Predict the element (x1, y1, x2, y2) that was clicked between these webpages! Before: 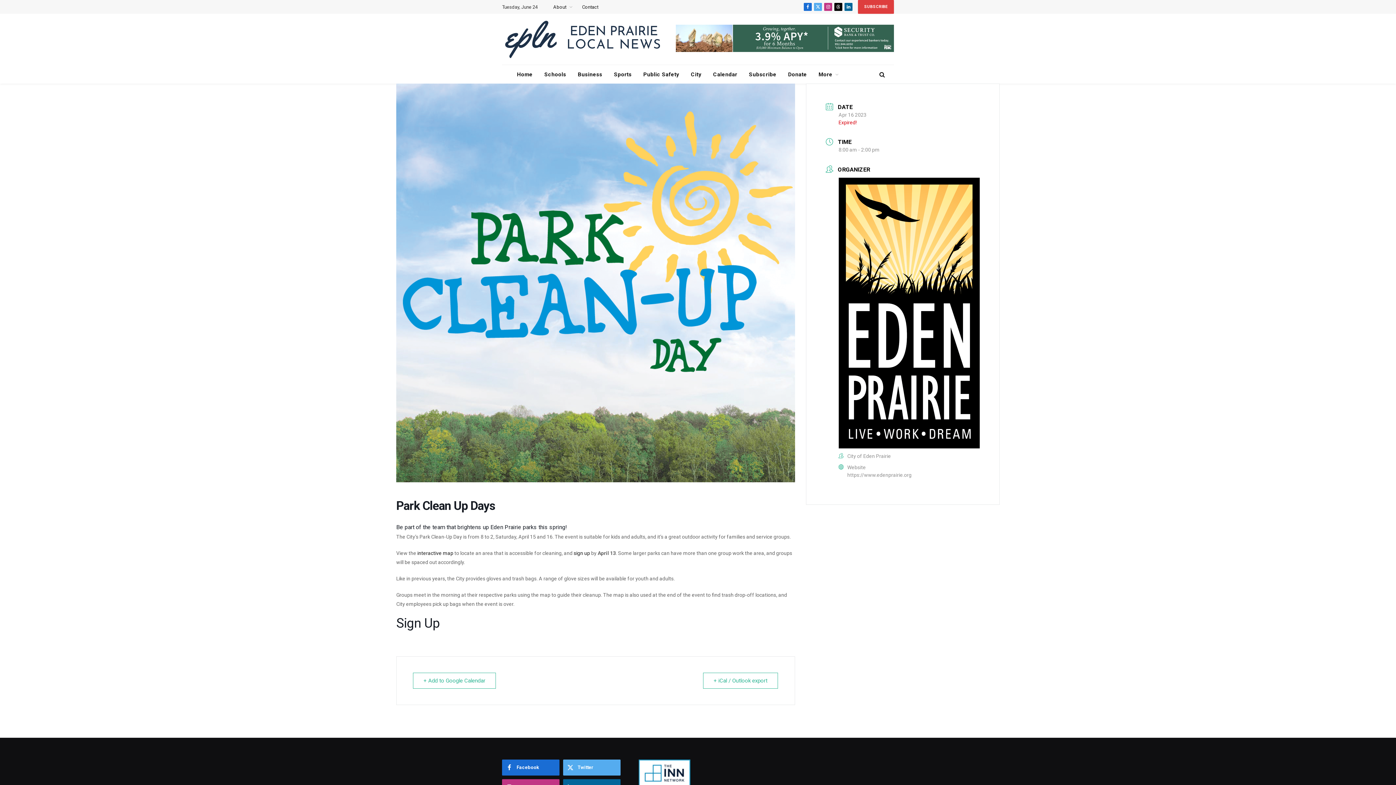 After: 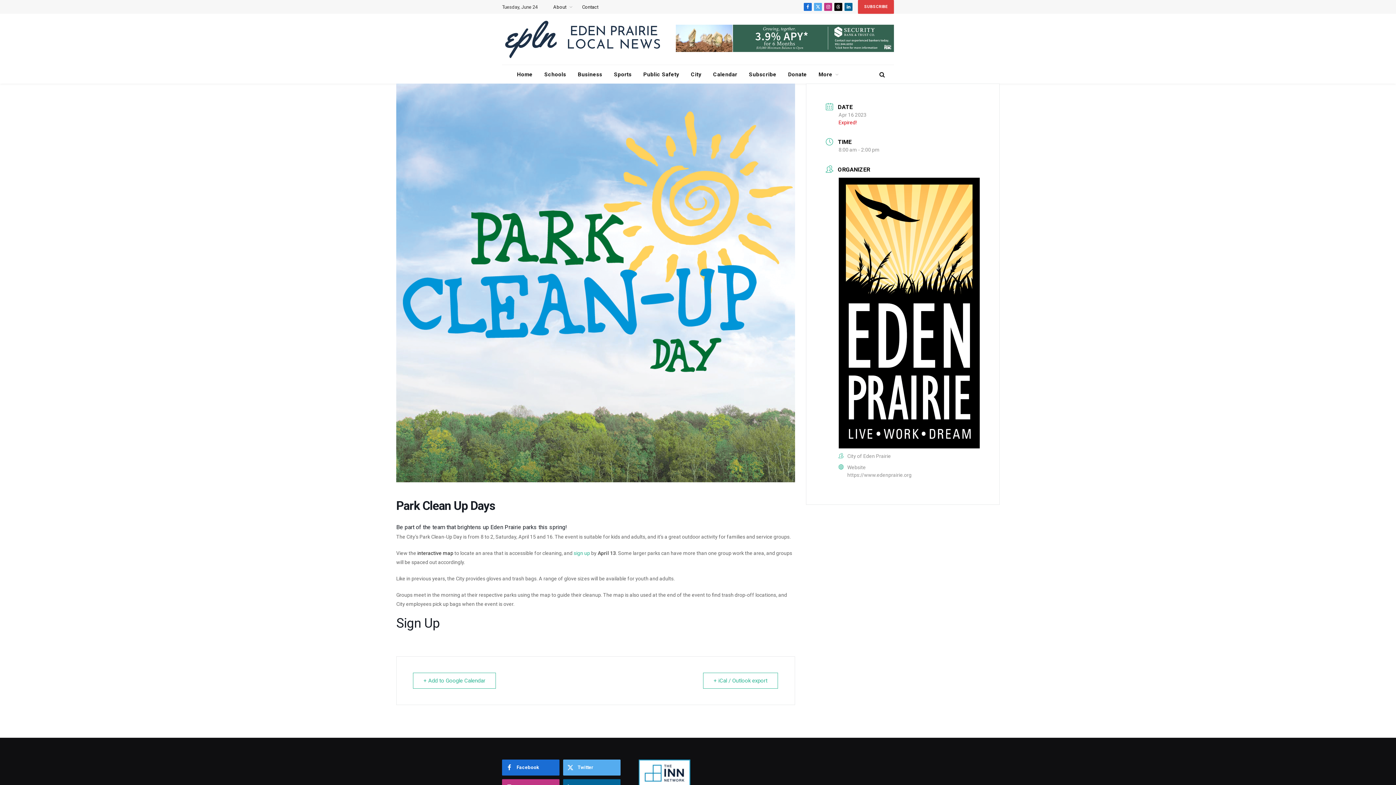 Action: label: sign up bbox: (573, 550, 590, 556)